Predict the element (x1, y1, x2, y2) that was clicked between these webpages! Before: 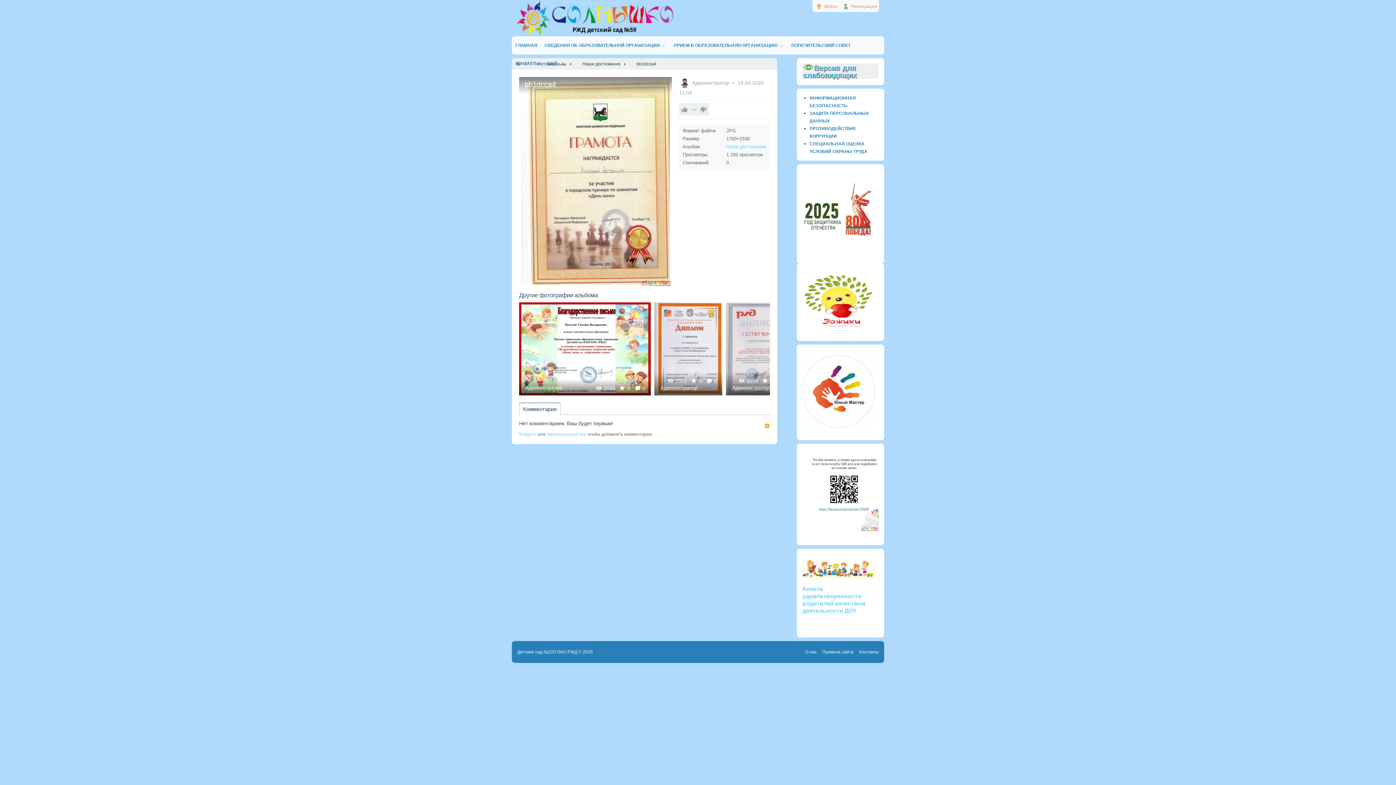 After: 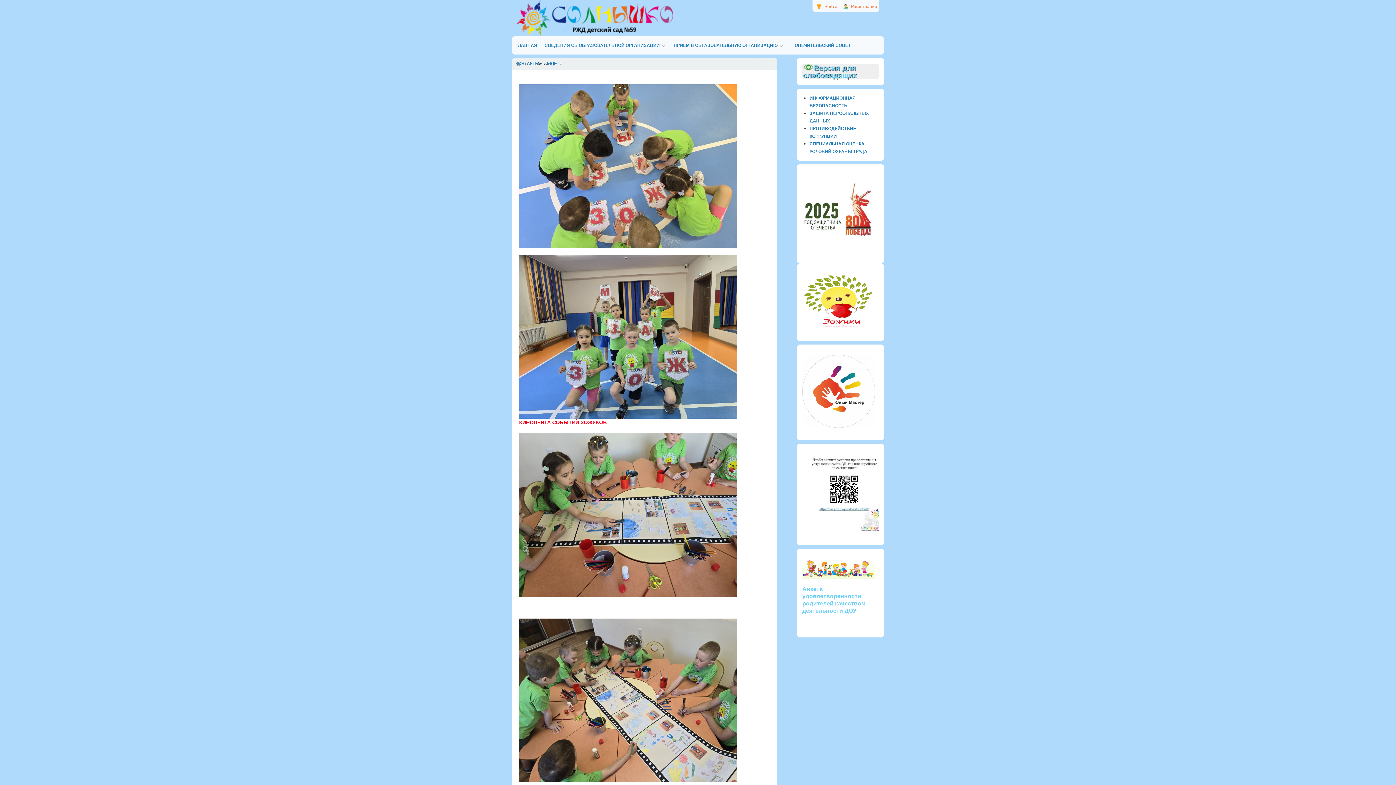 Action: bbox: (802, 324, 875, 329)